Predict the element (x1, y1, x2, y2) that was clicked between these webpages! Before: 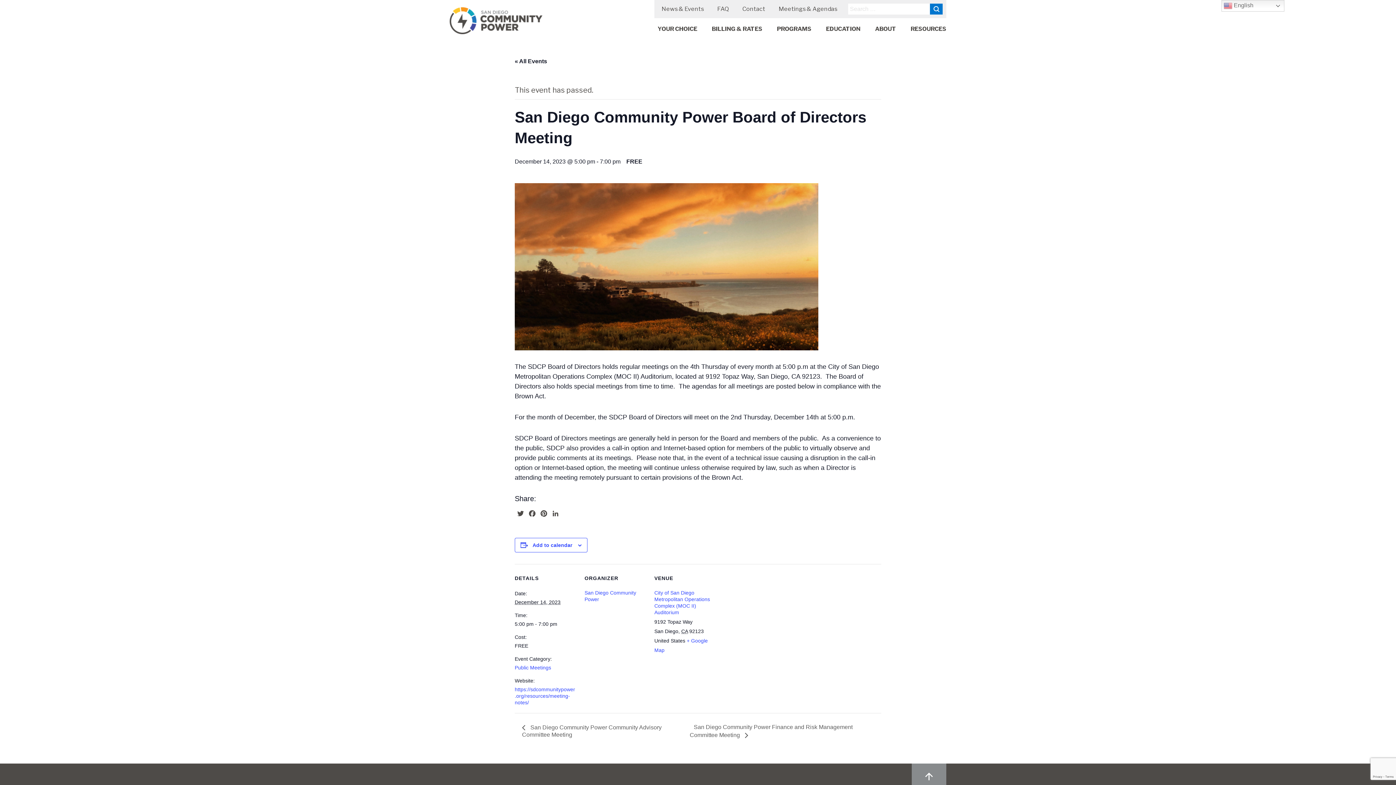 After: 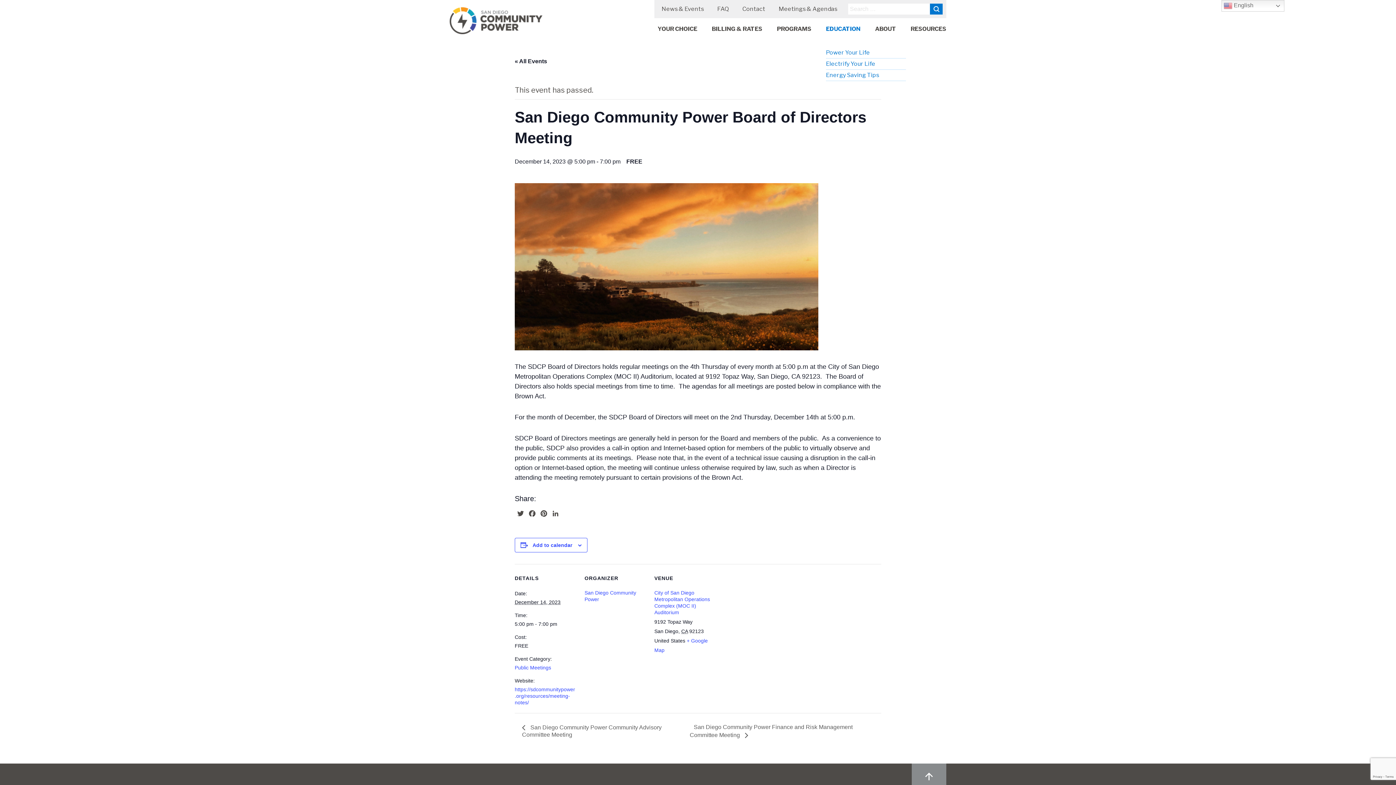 Action: label: EDUCATION bbox: (826, 23, 860, 34)